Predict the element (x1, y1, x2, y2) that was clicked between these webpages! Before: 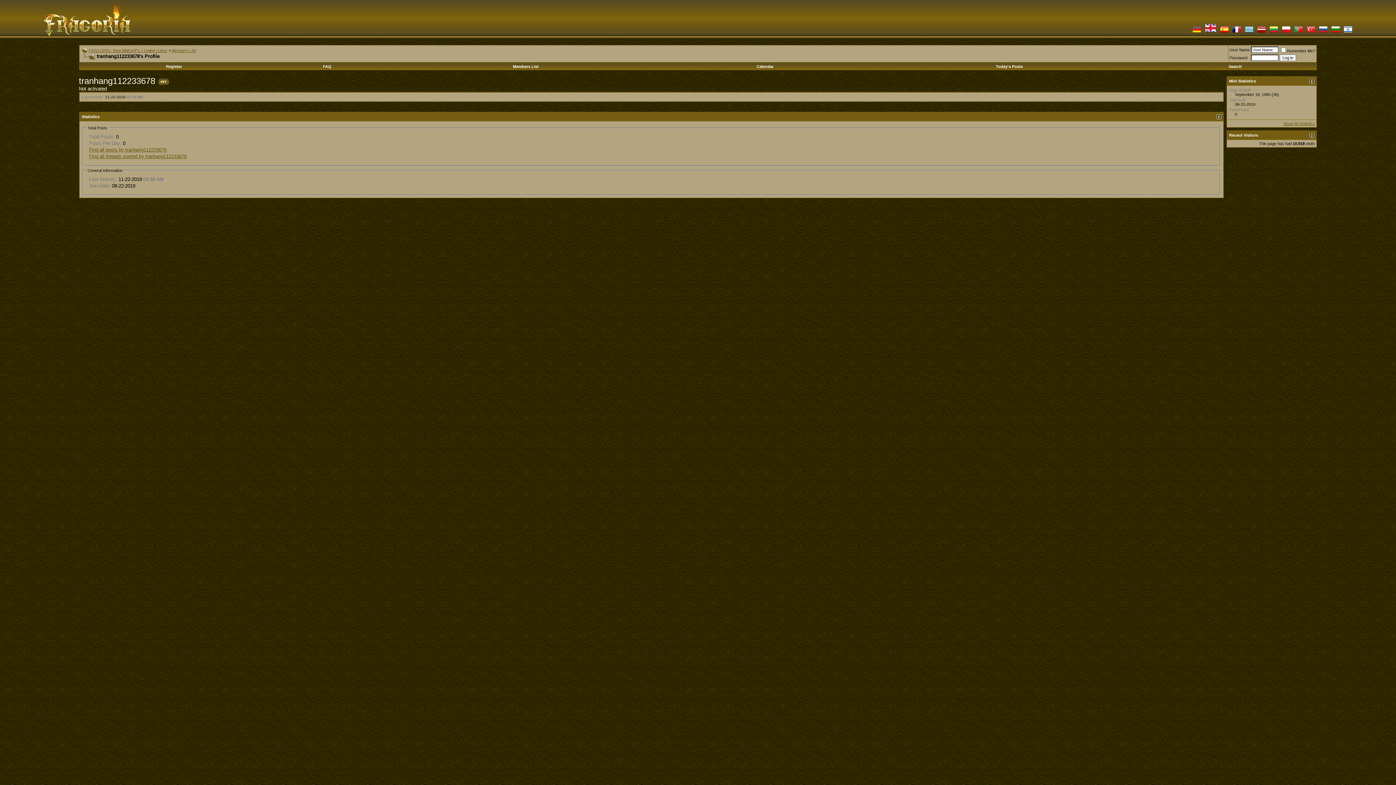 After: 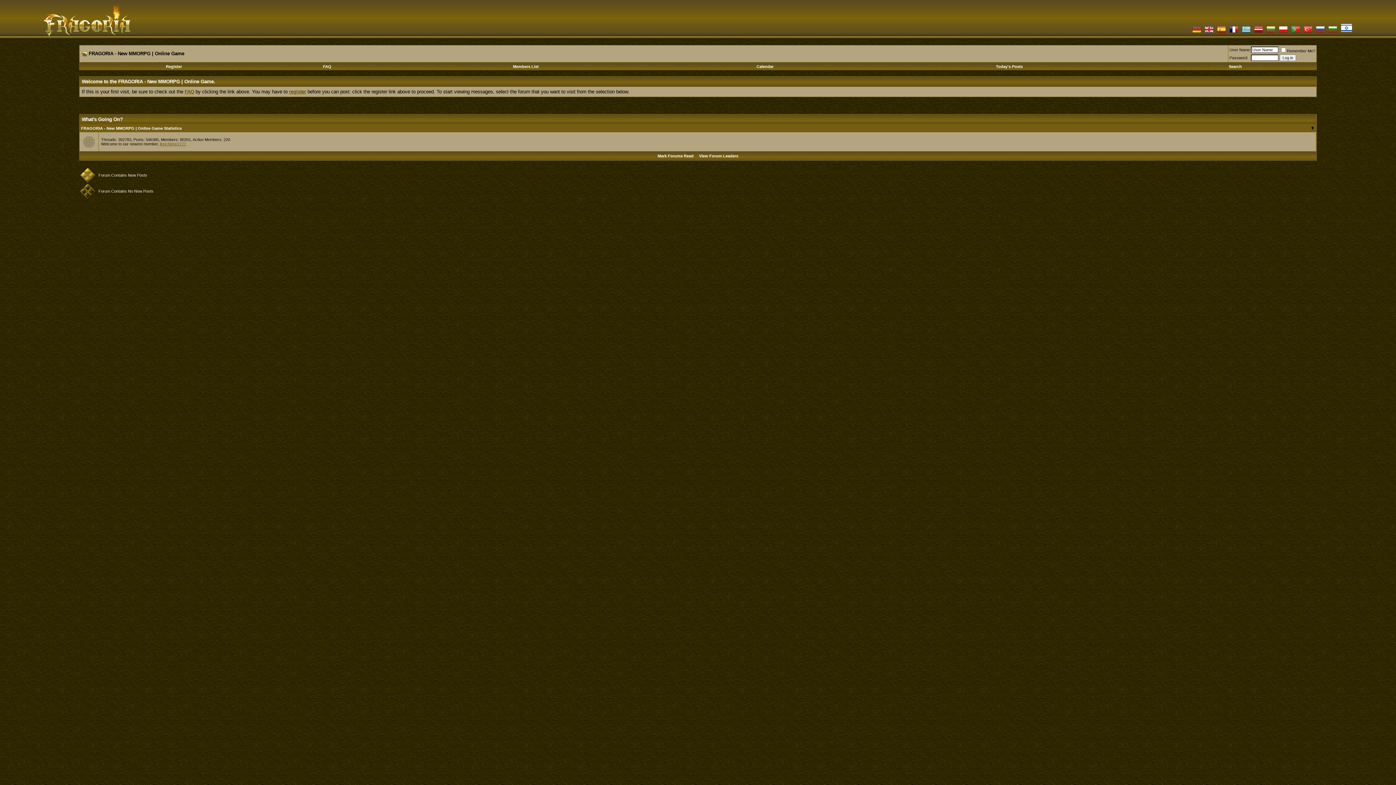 Action: bbox: (1344, 29, 1352, 34)